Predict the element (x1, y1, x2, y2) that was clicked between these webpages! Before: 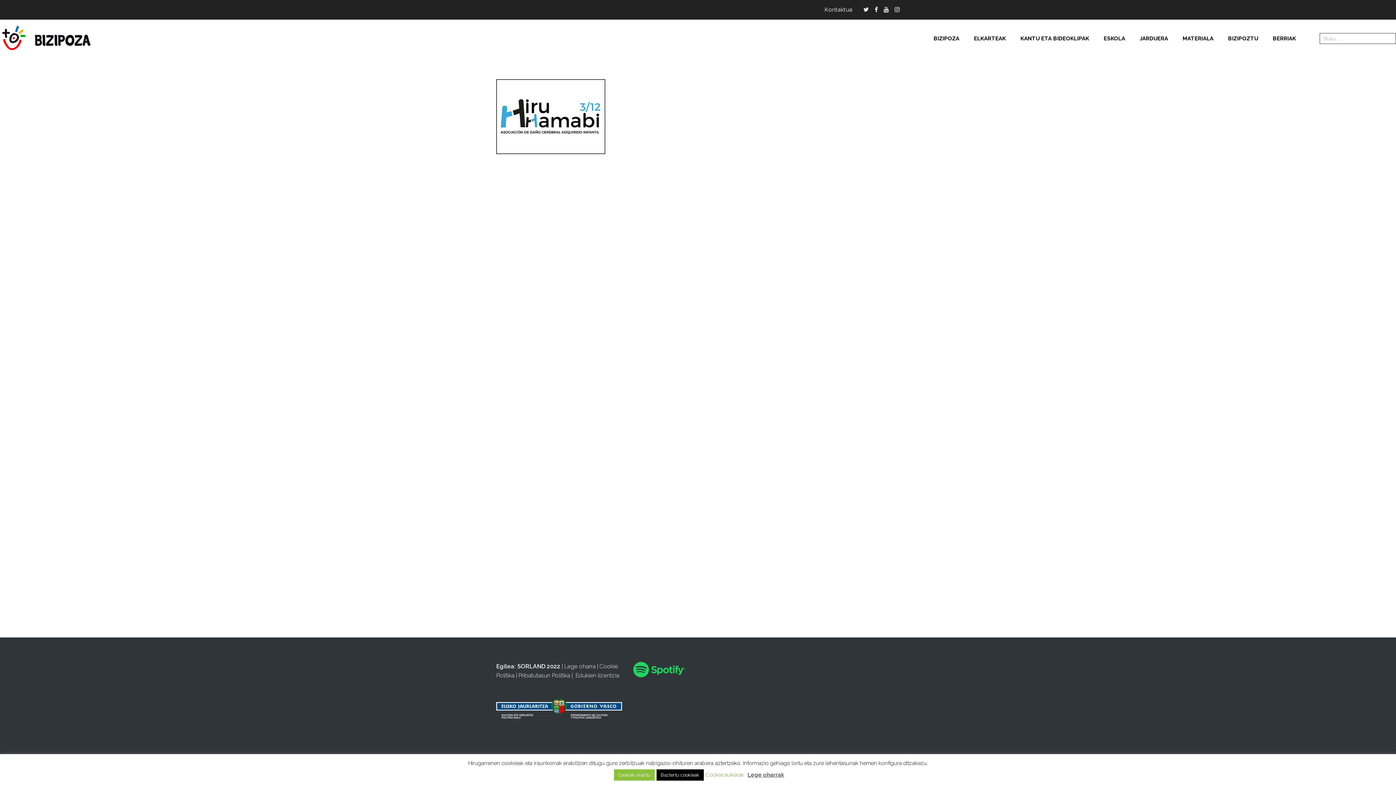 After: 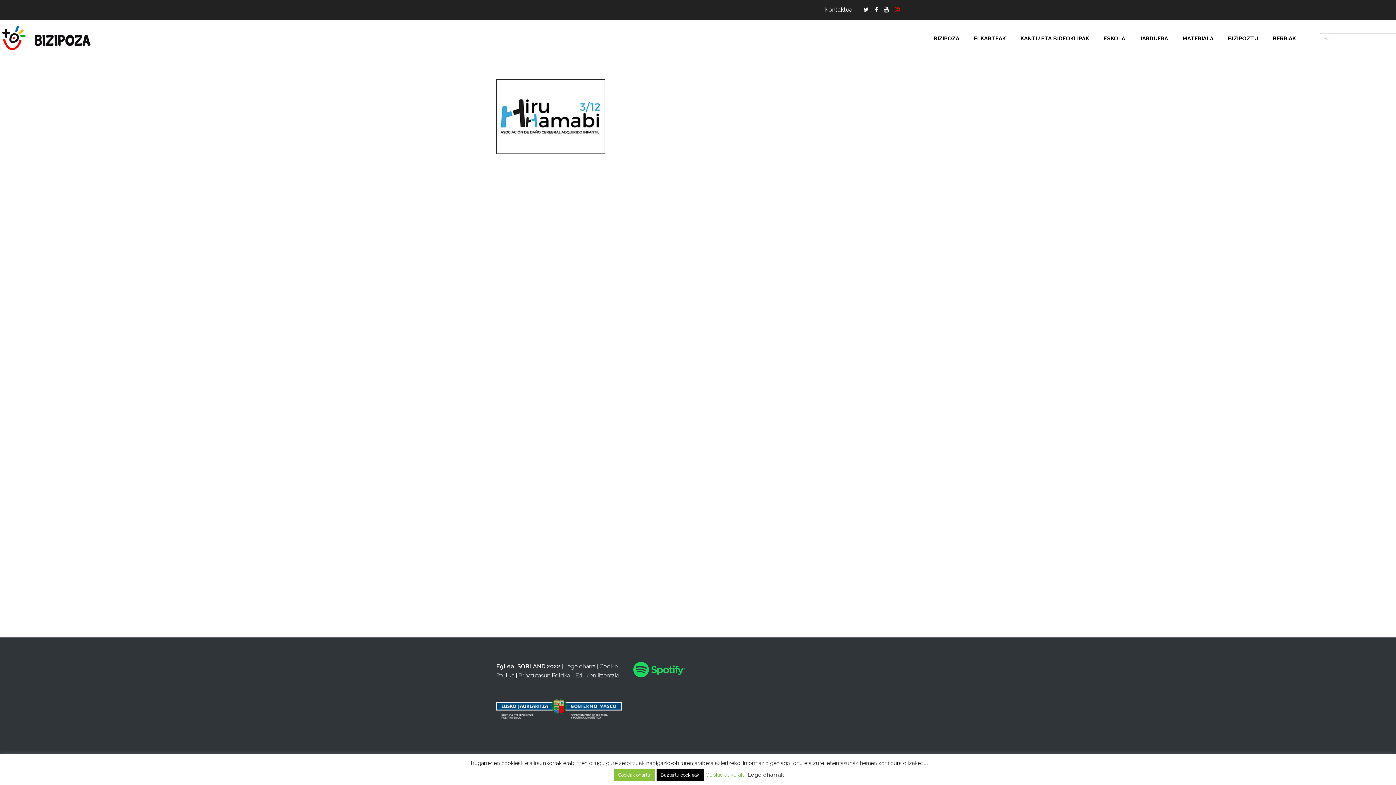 Action: bbox: (894, 4, 900, 15)